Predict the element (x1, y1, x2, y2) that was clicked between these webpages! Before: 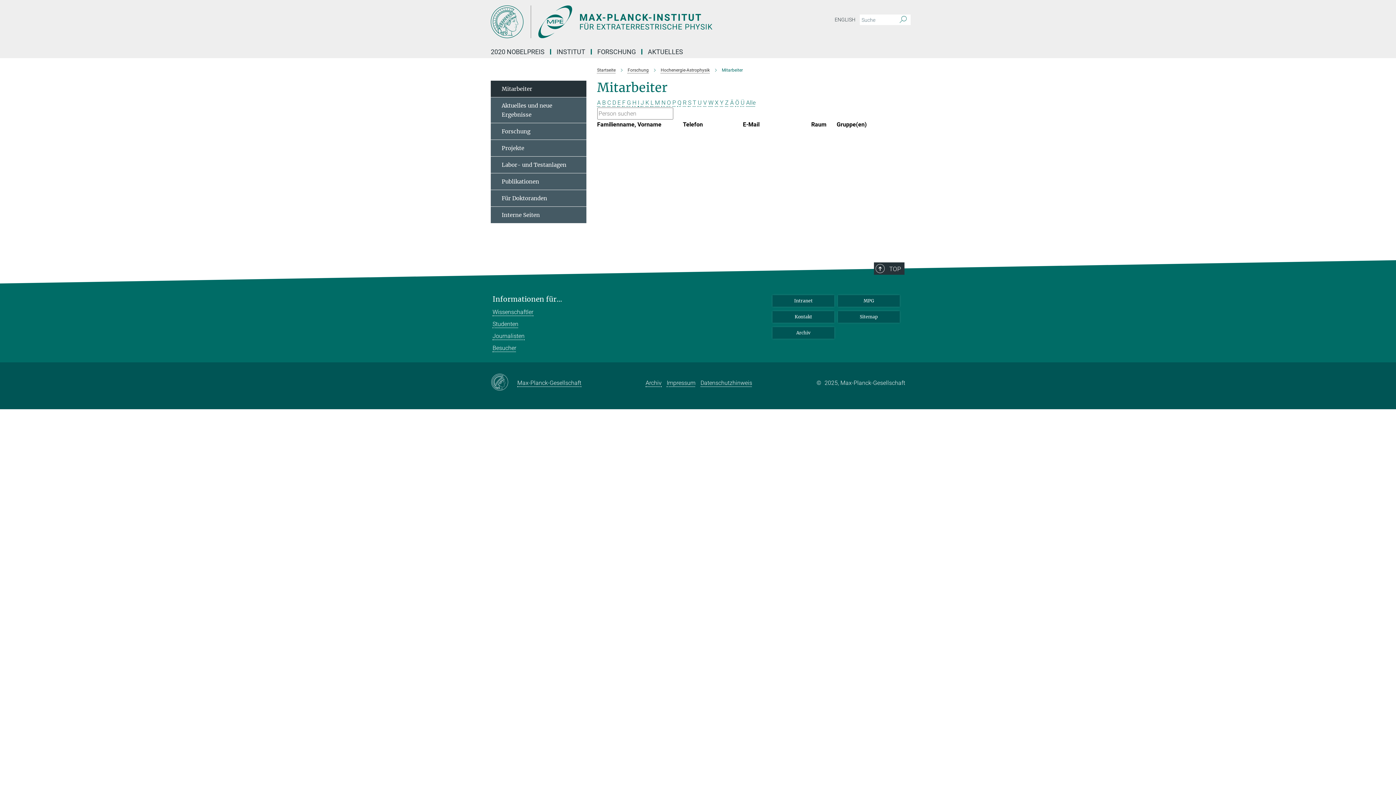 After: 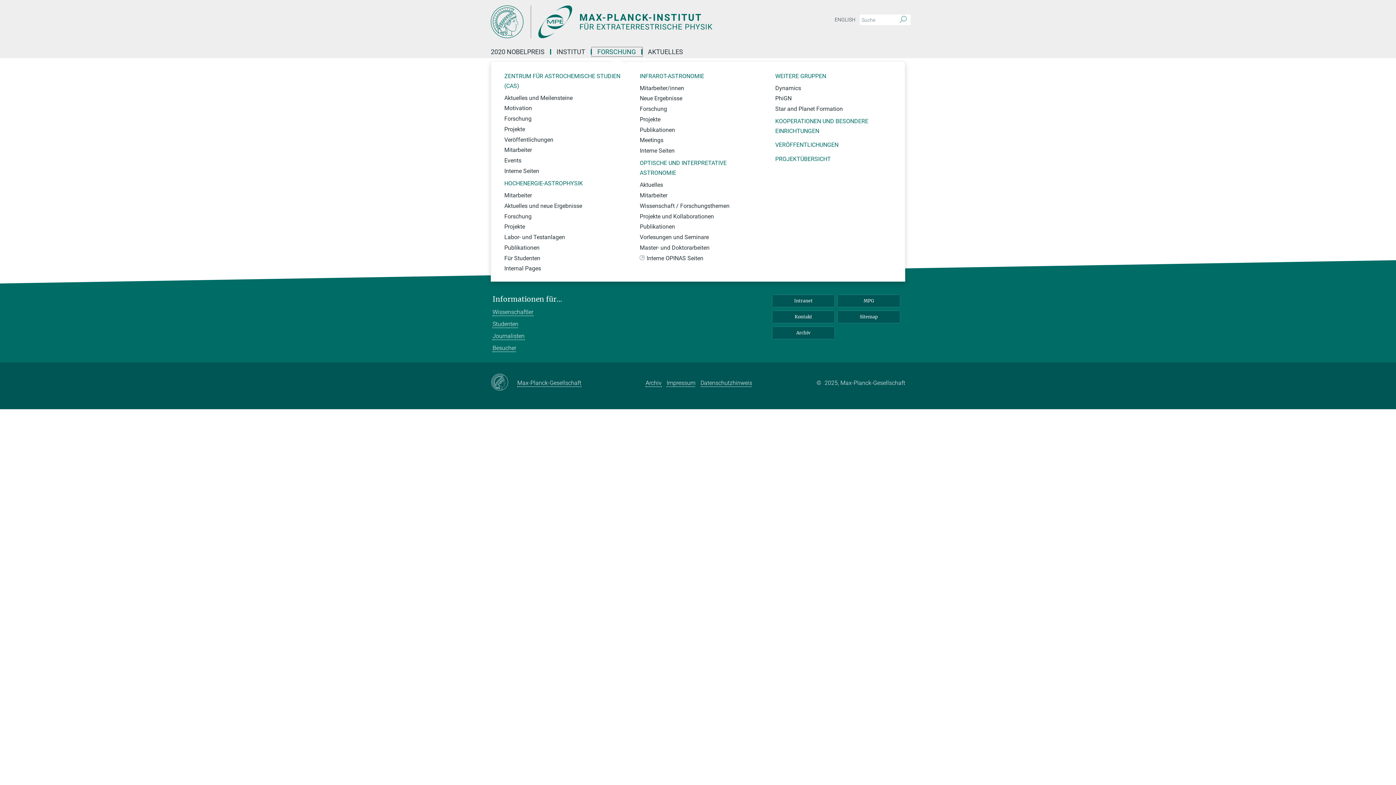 Action: label: FORSCHUNG bbox: (592, 49, 642, 54)